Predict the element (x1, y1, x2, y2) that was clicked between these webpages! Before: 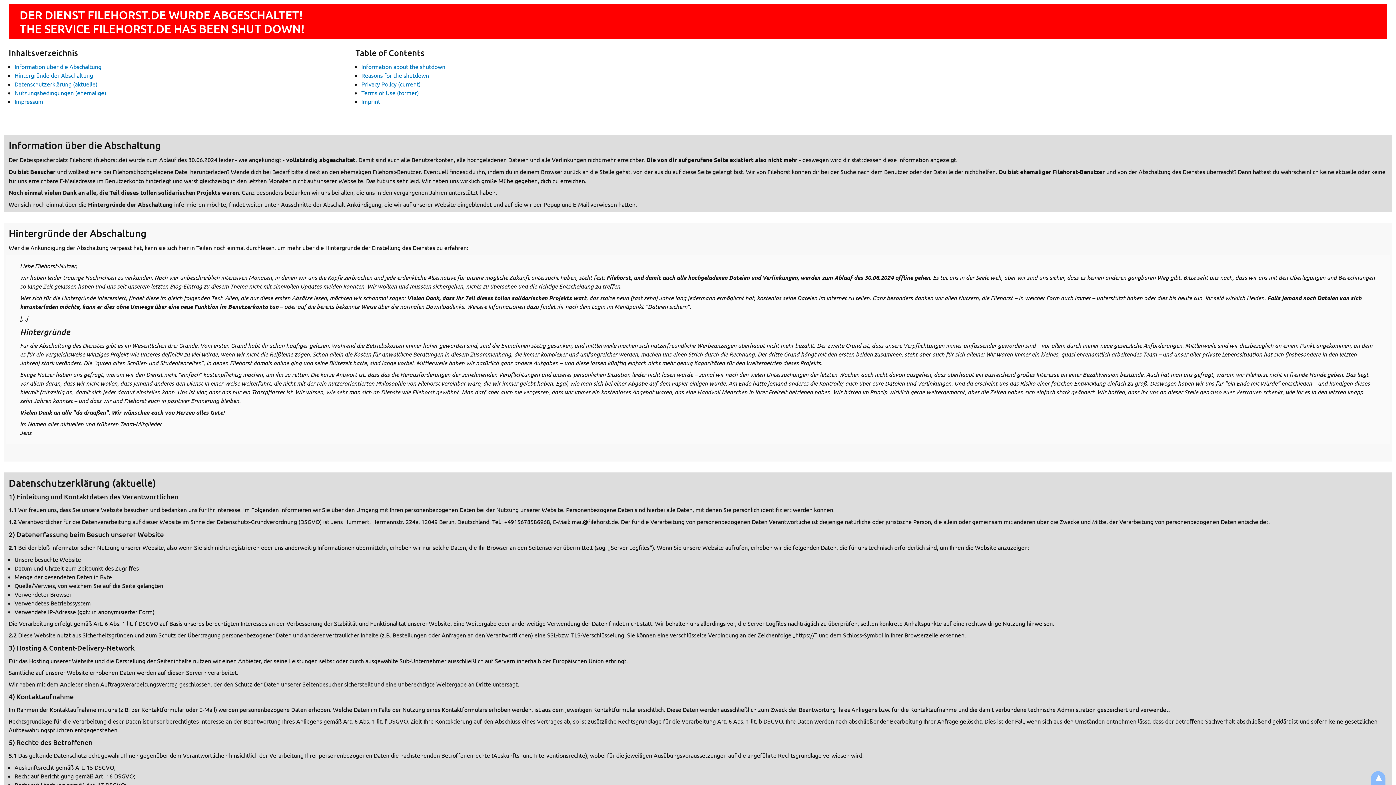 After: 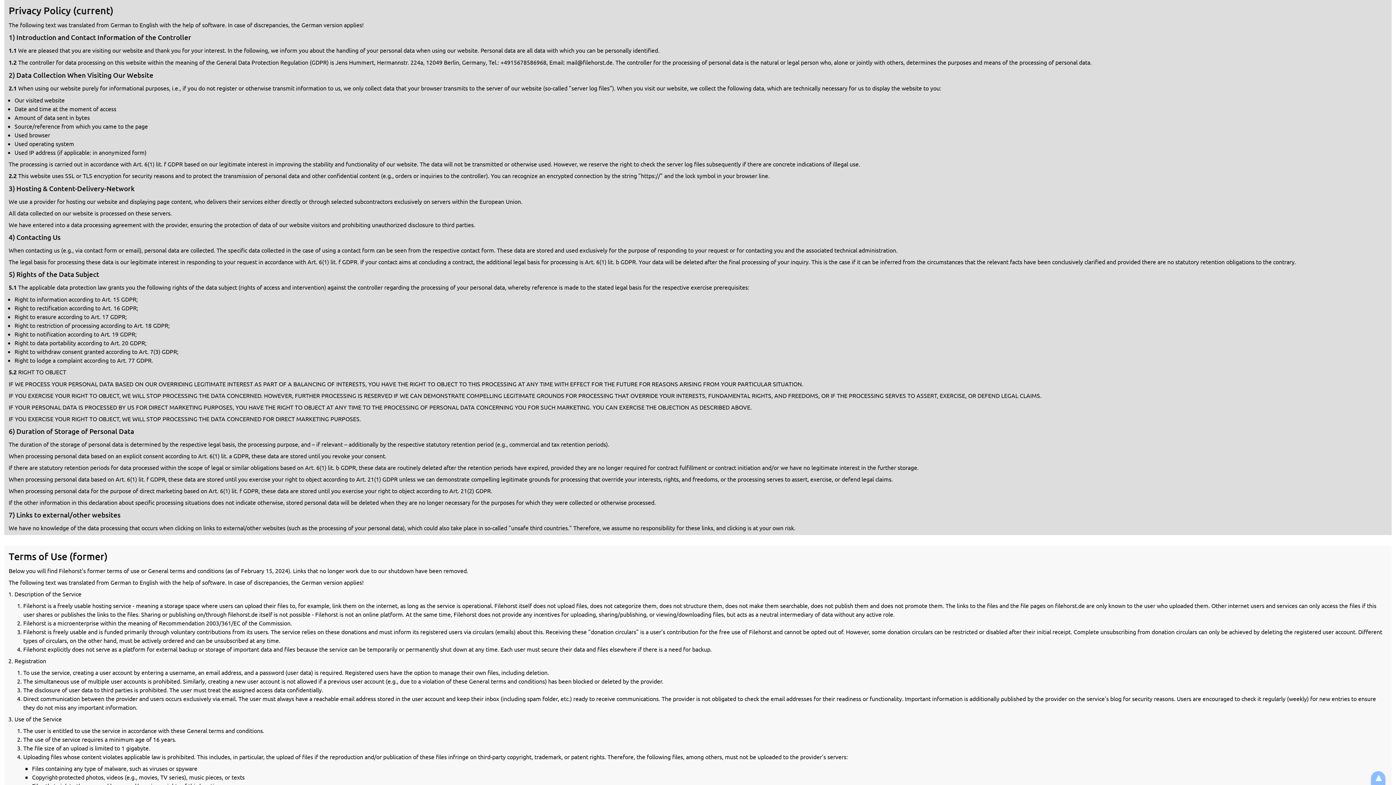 Action: label: Privacy Policy (current) bbox: (361, 80, 420, 87)